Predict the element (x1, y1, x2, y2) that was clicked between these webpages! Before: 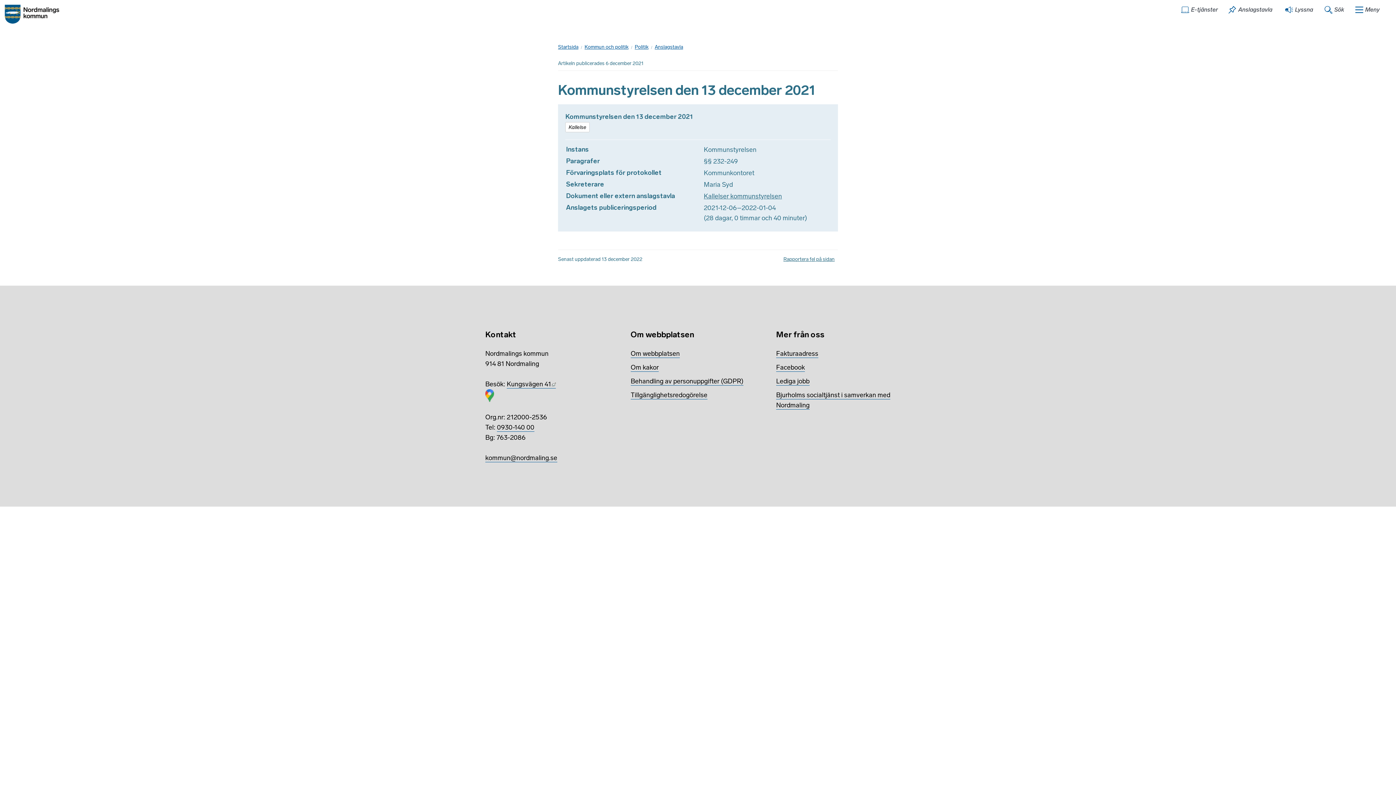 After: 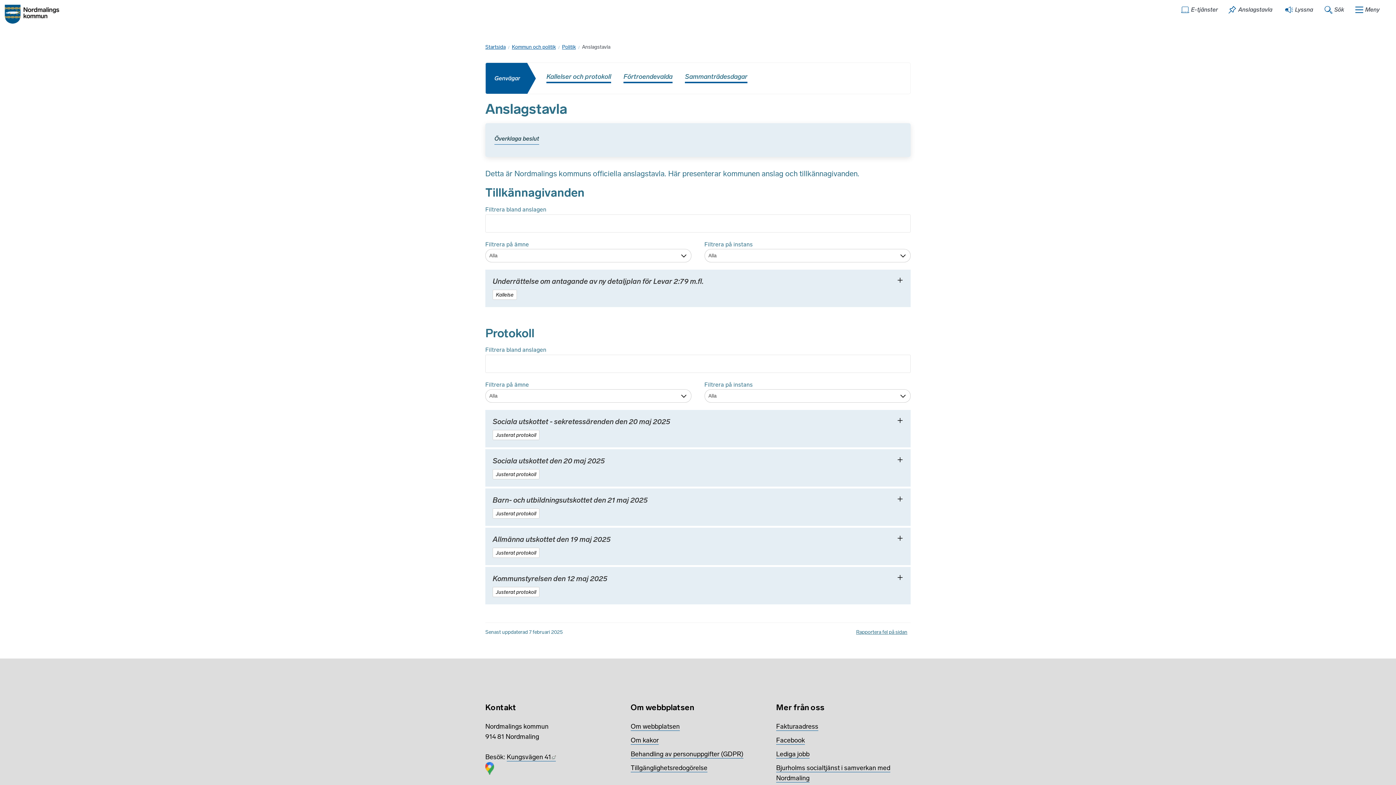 Action: bbox: (1228, 5, 1272, 13) label: Anslagstavla